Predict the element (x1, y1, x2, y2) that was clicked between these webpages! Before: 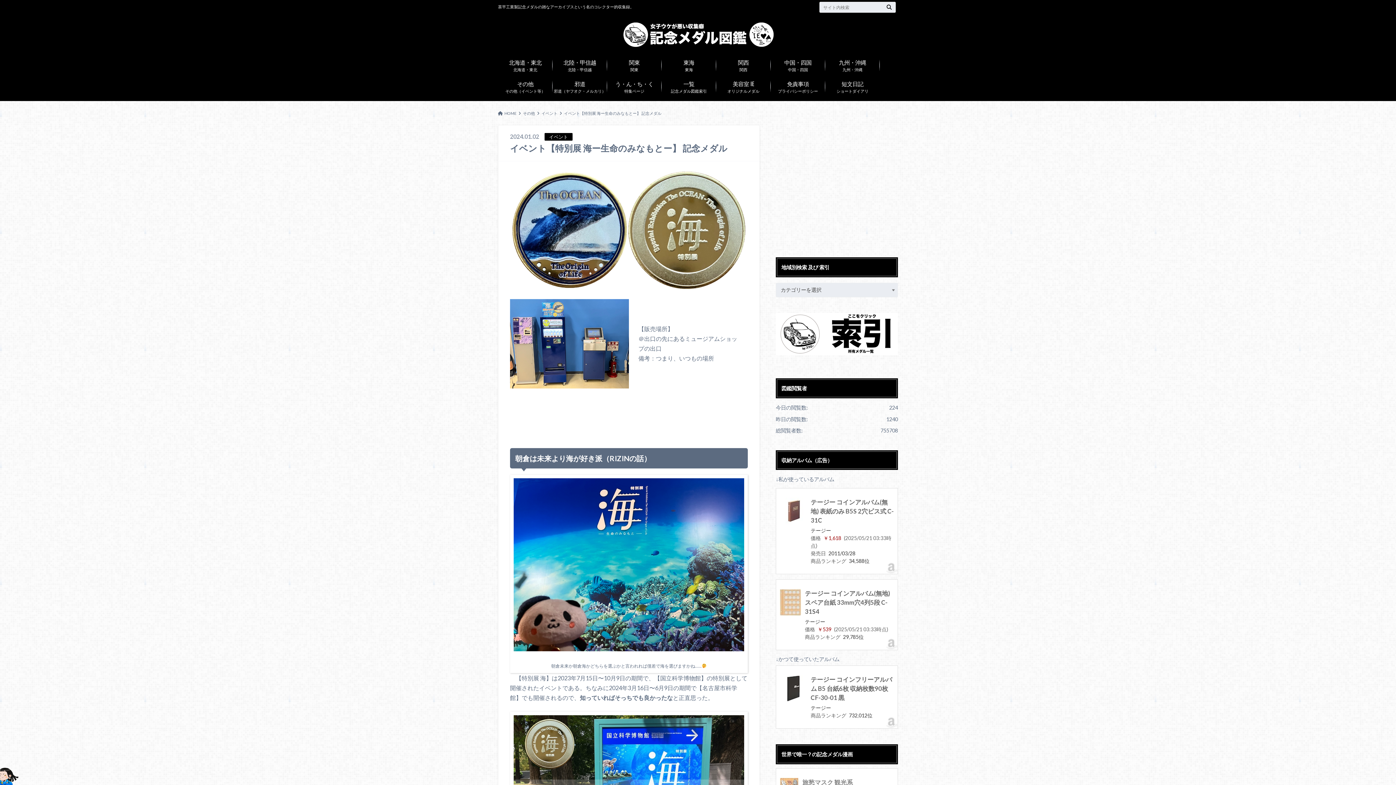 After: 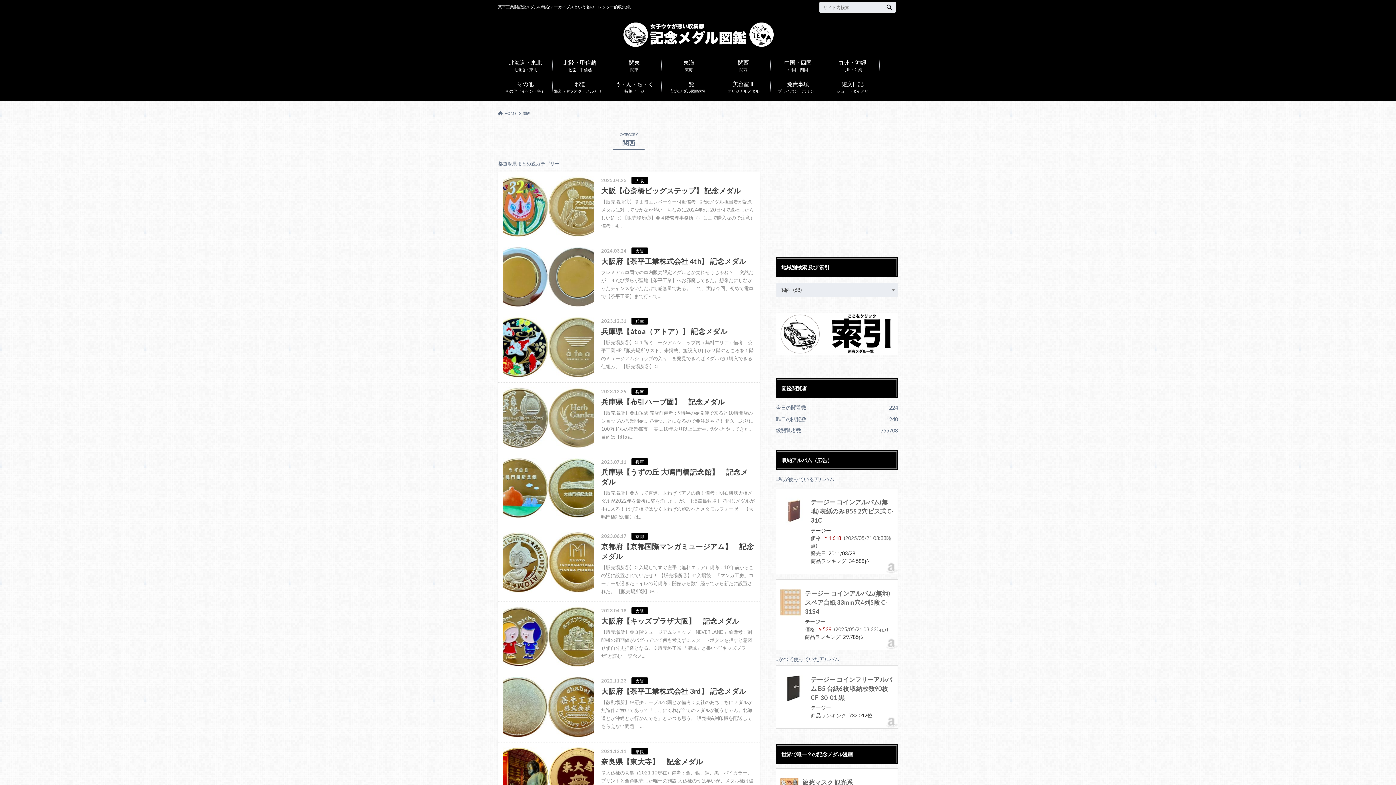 Action: bbox: (716, 54, 770, 75) label: 関西
関西